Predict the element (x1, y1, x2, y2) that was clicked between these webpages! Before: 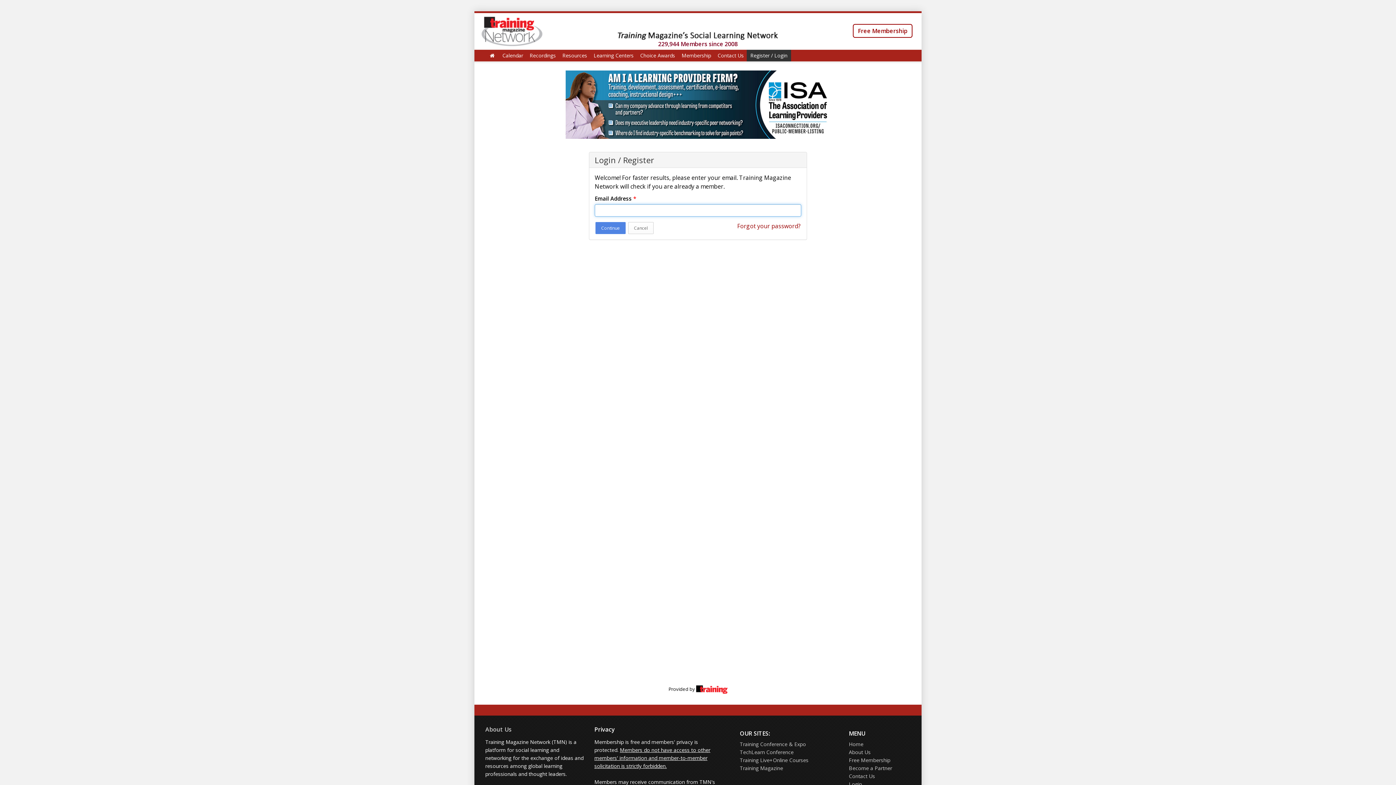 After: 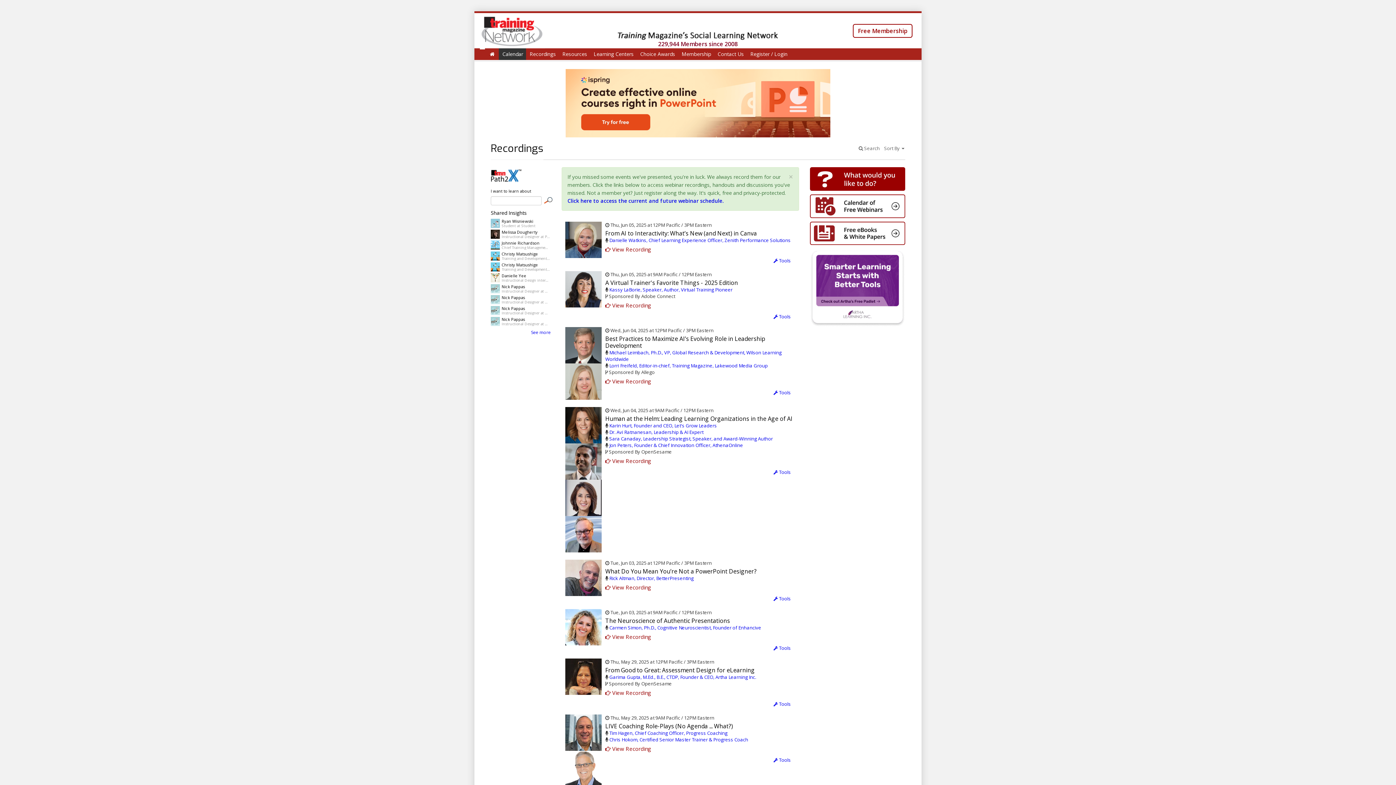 Action: bbox: (526, 49, 559, 61) label: Recordings